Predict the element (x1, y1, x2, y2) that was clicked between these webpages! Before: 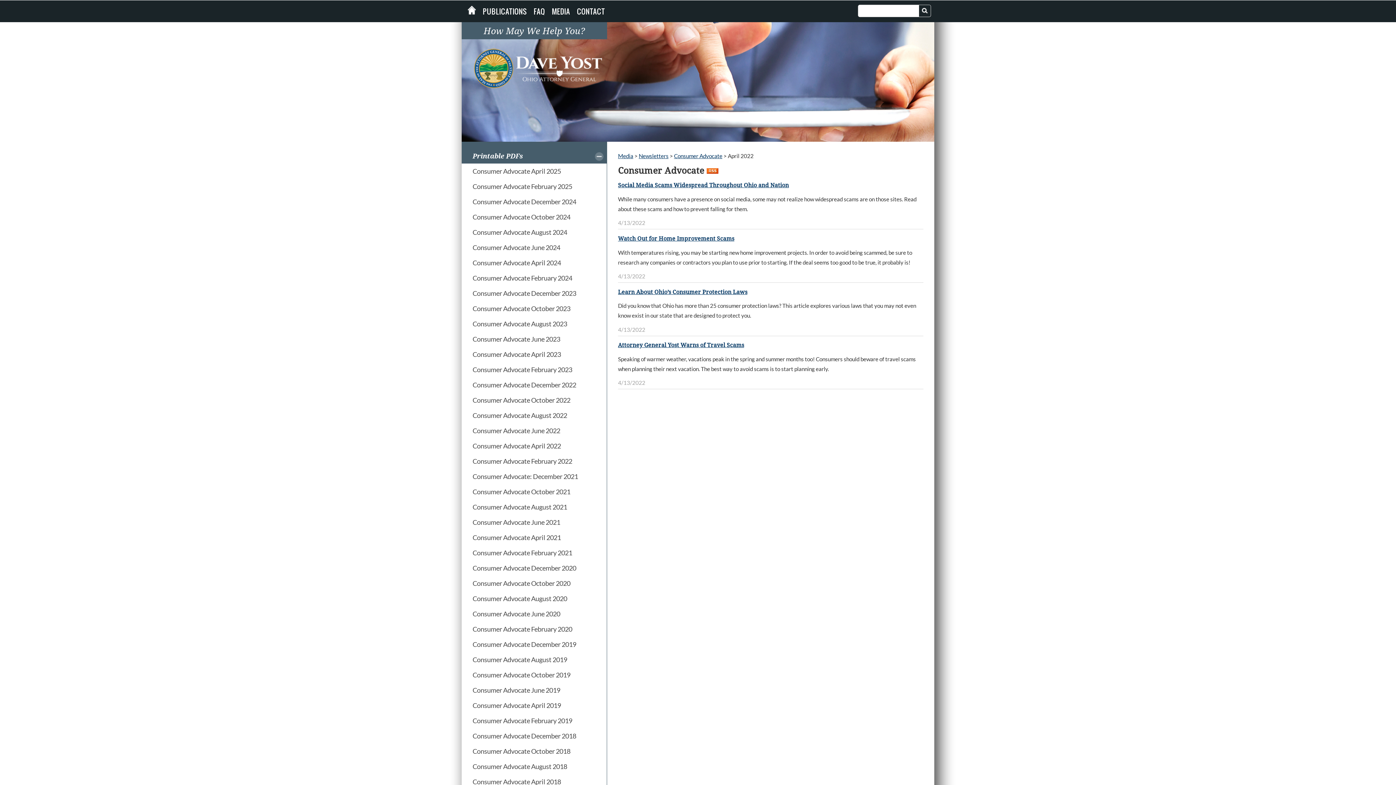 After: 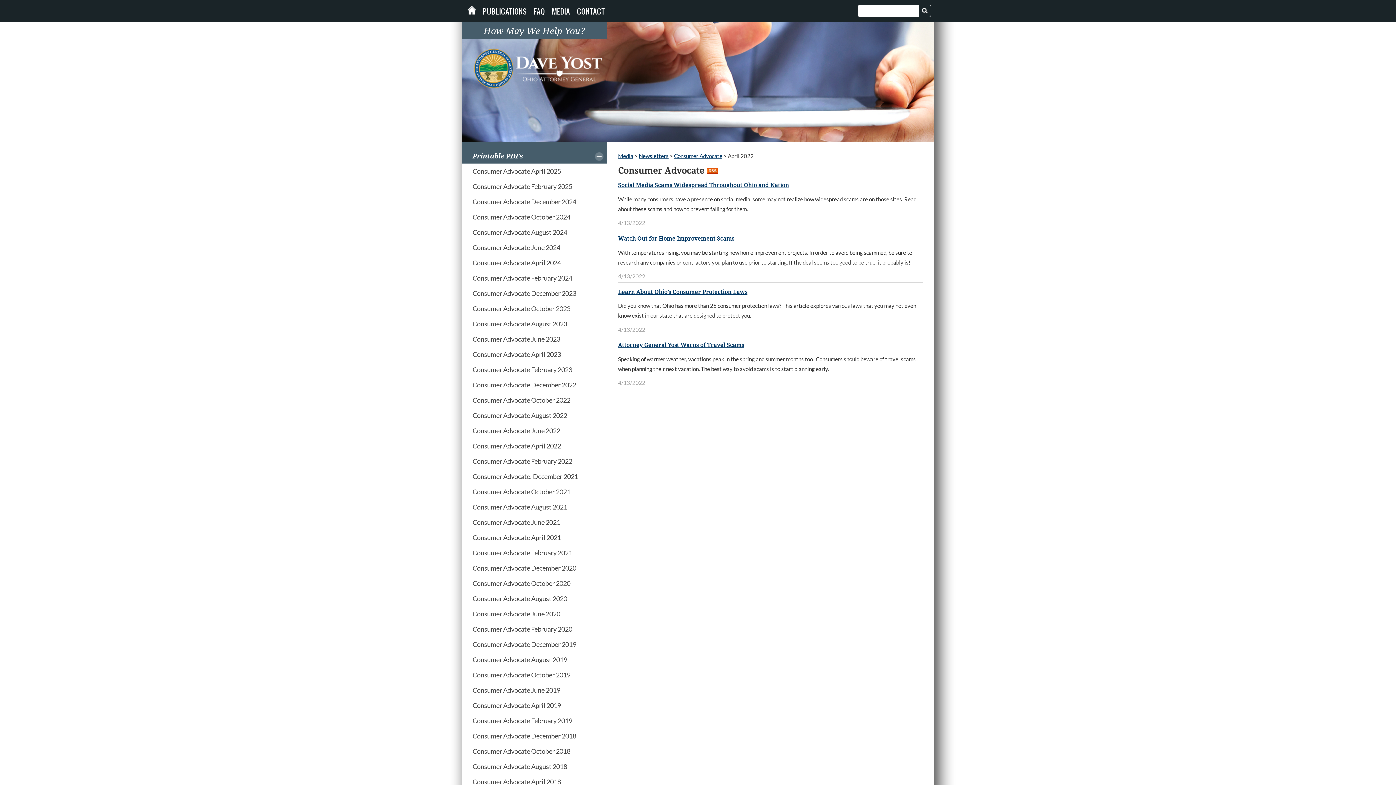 Action: bbox: (461, 224, 606, 239) label: Consumer Advocate August 2024